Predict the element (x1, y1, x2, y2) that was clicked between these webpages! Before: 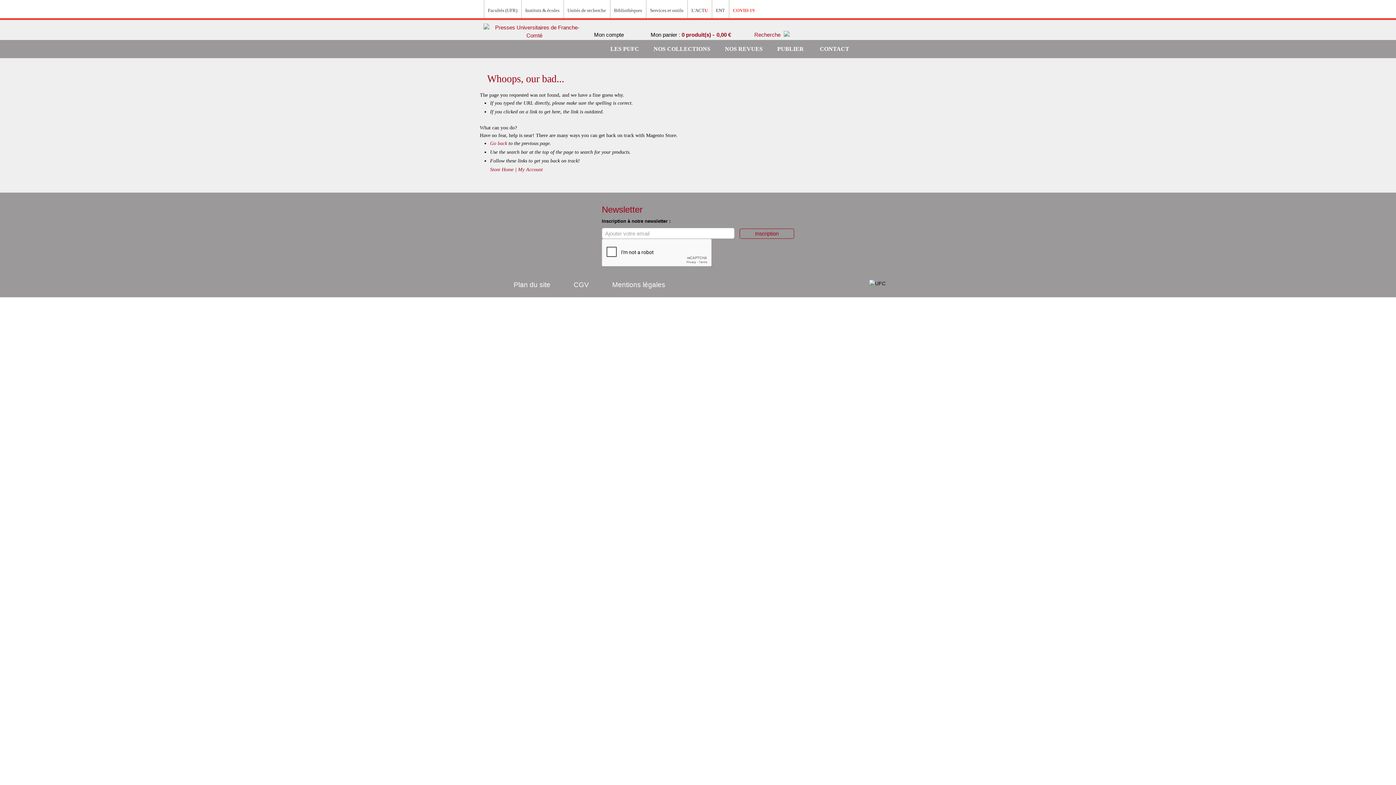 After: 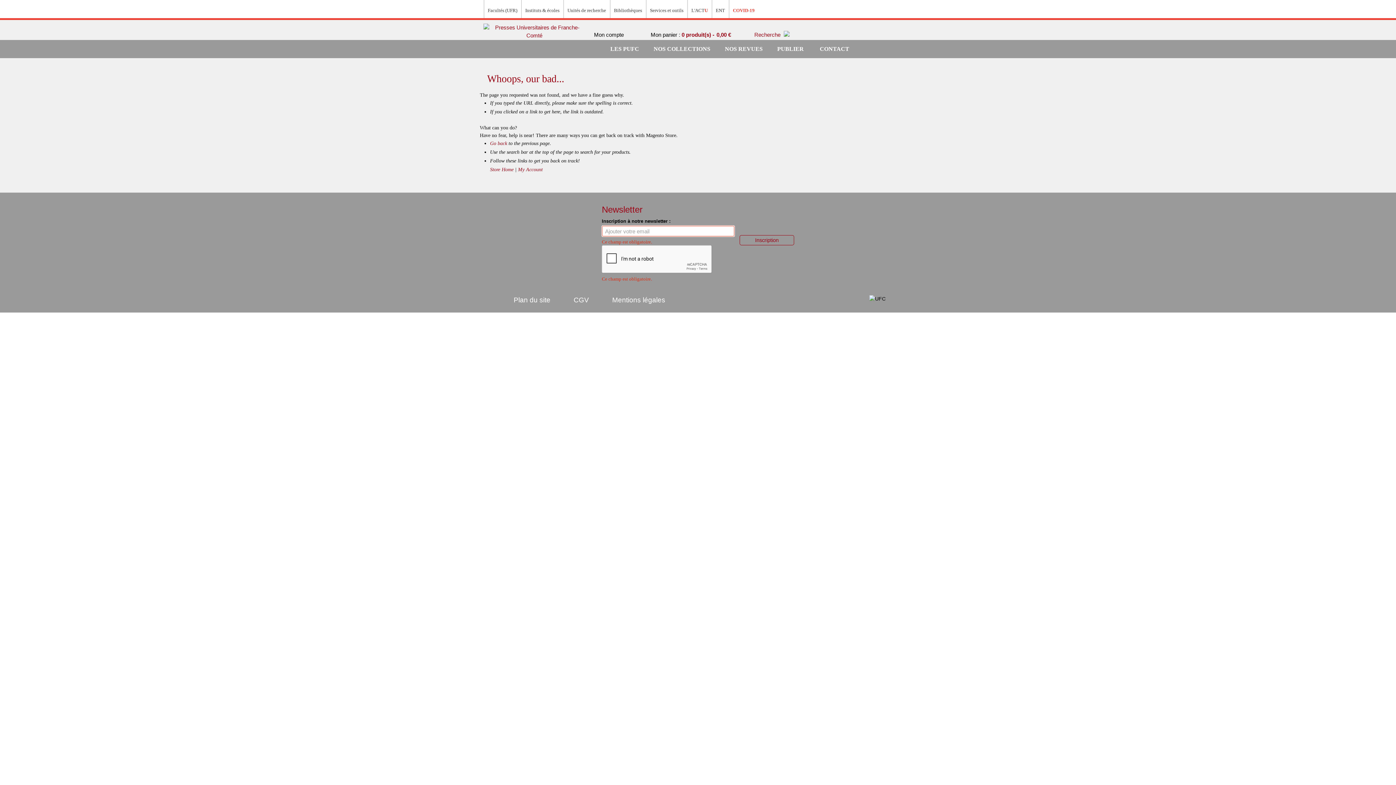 Action: bbox: (739, 228, 794, 238) label: Inscription